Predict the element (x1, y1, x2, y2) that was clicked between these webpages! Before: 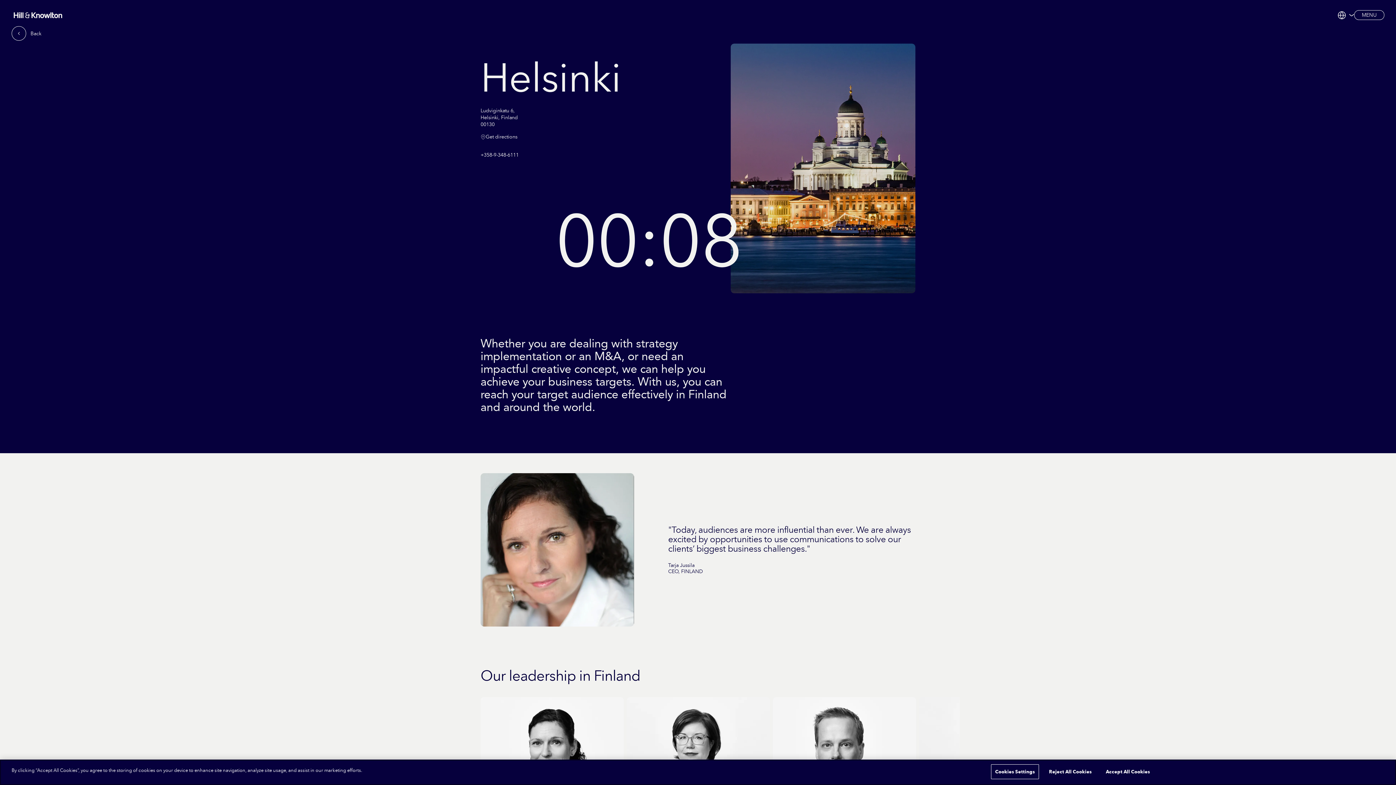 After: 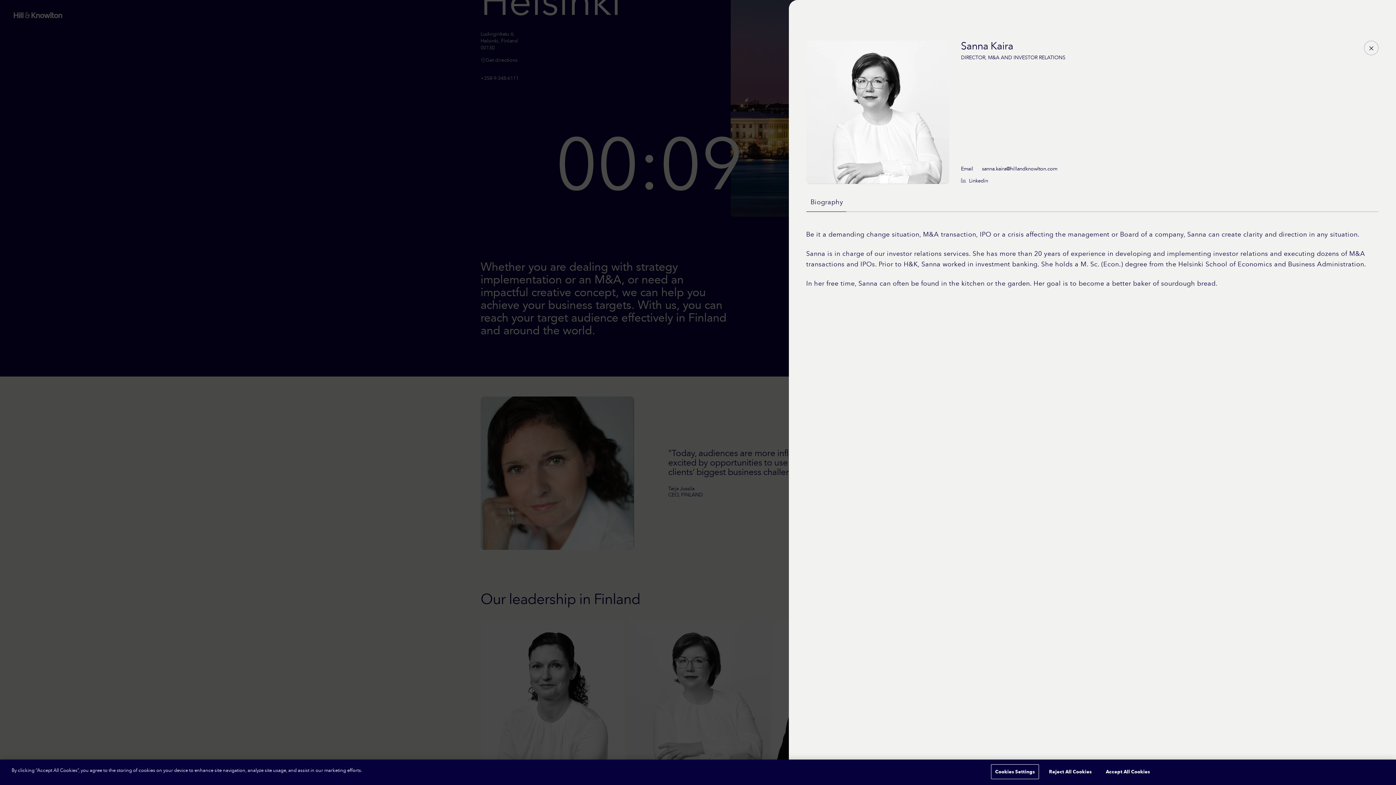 Action: bbox: (626, 697, 770, 862)